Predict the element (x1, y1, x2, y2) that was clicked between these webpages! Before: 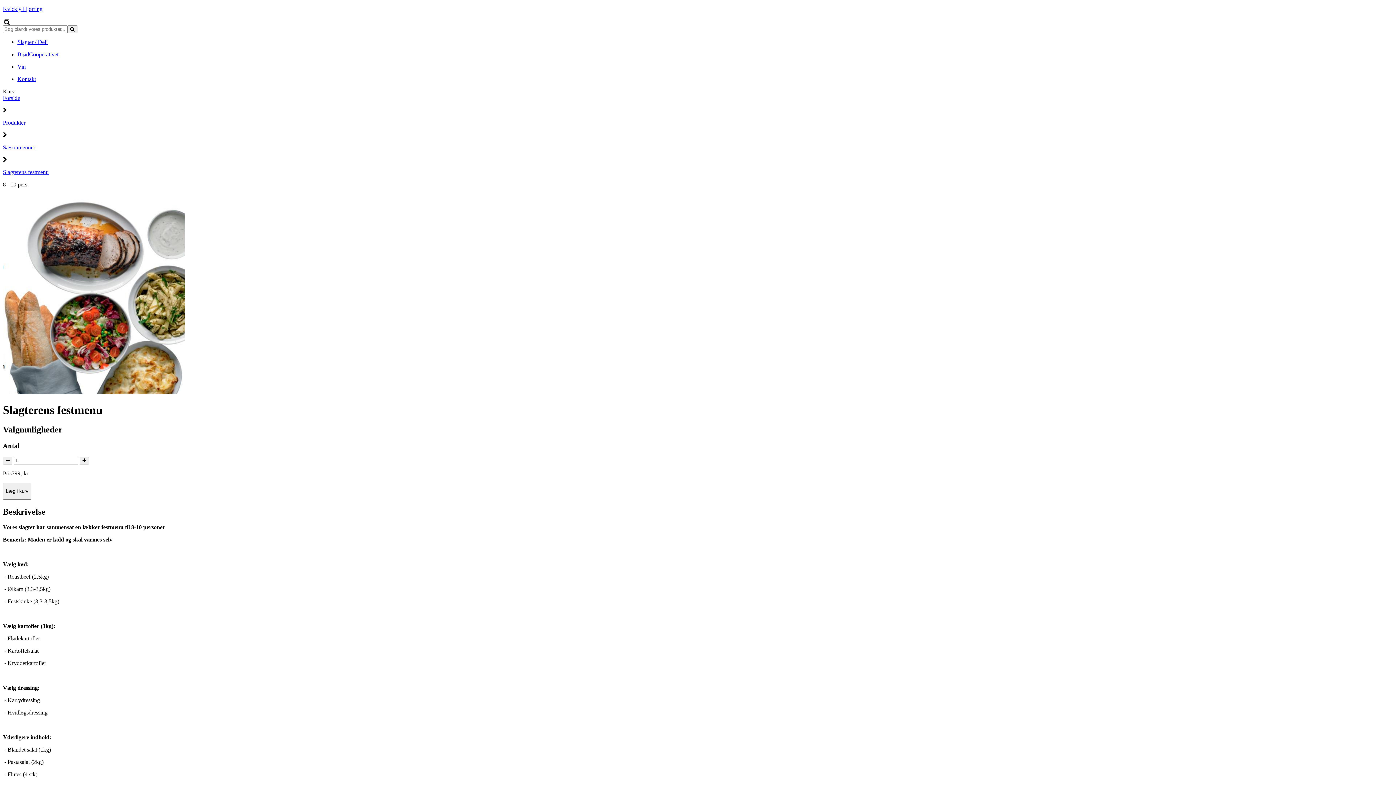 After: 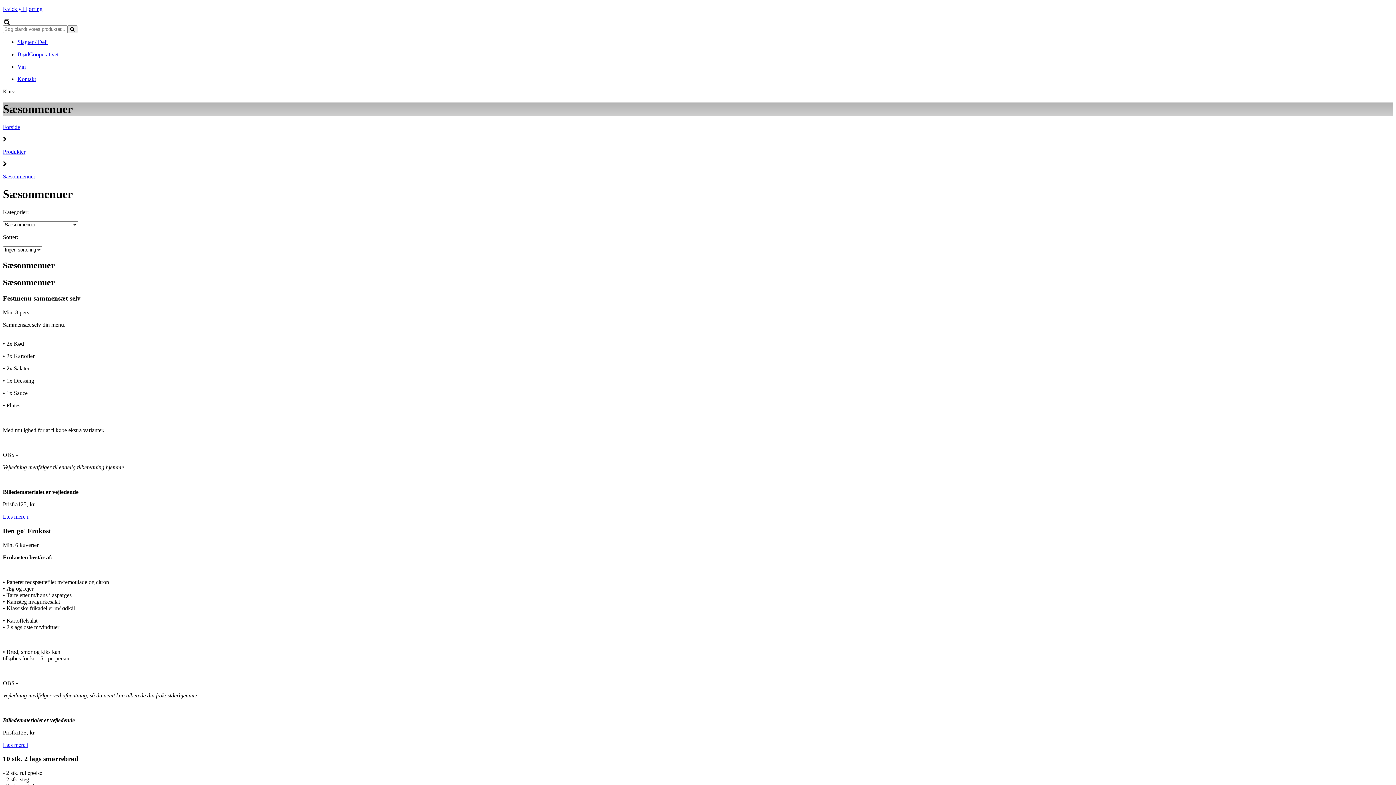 Action: label: Sæsonmenuer bbox: (2, 144, 35, 150)